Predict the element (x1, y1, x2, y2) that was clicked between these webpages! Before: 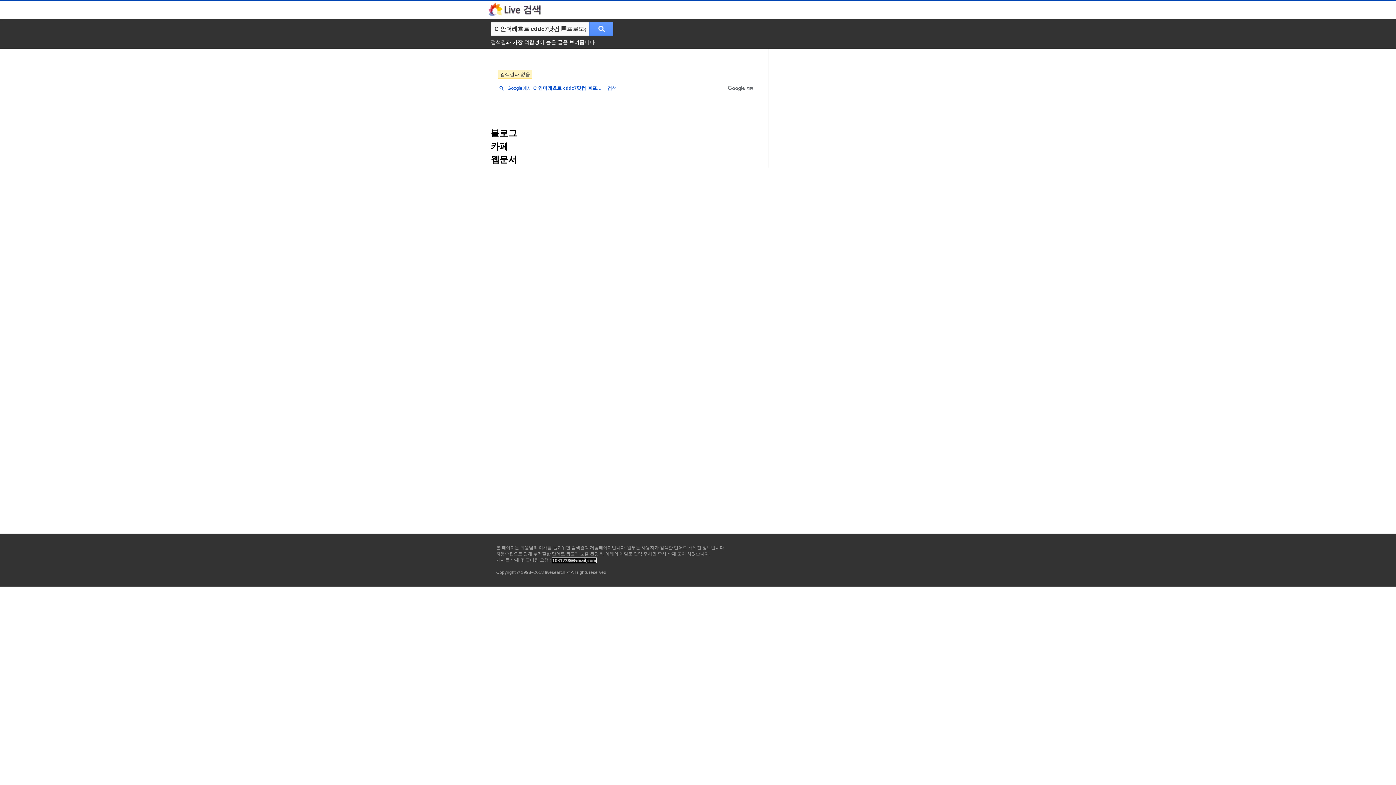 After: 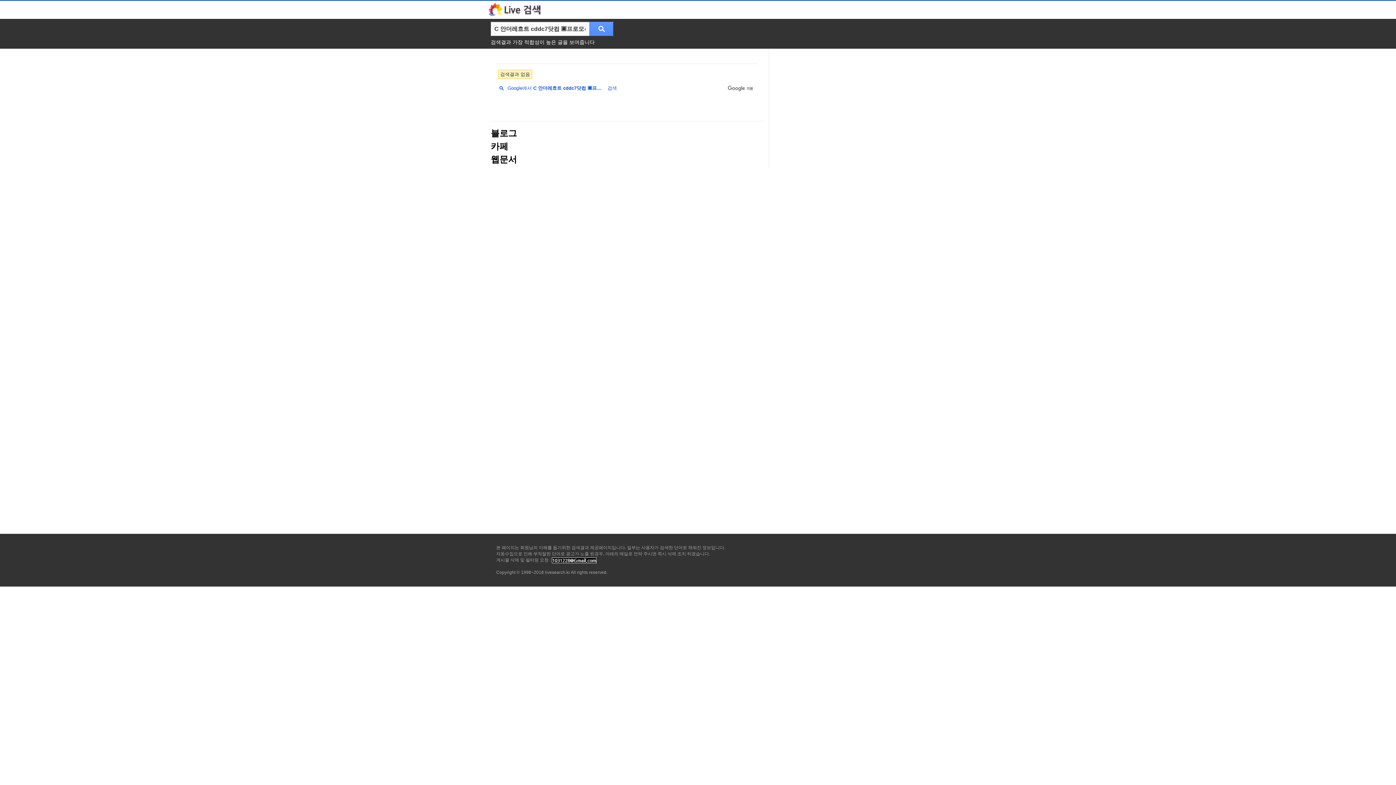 Action: bbox: (589, 21, 613, 36)